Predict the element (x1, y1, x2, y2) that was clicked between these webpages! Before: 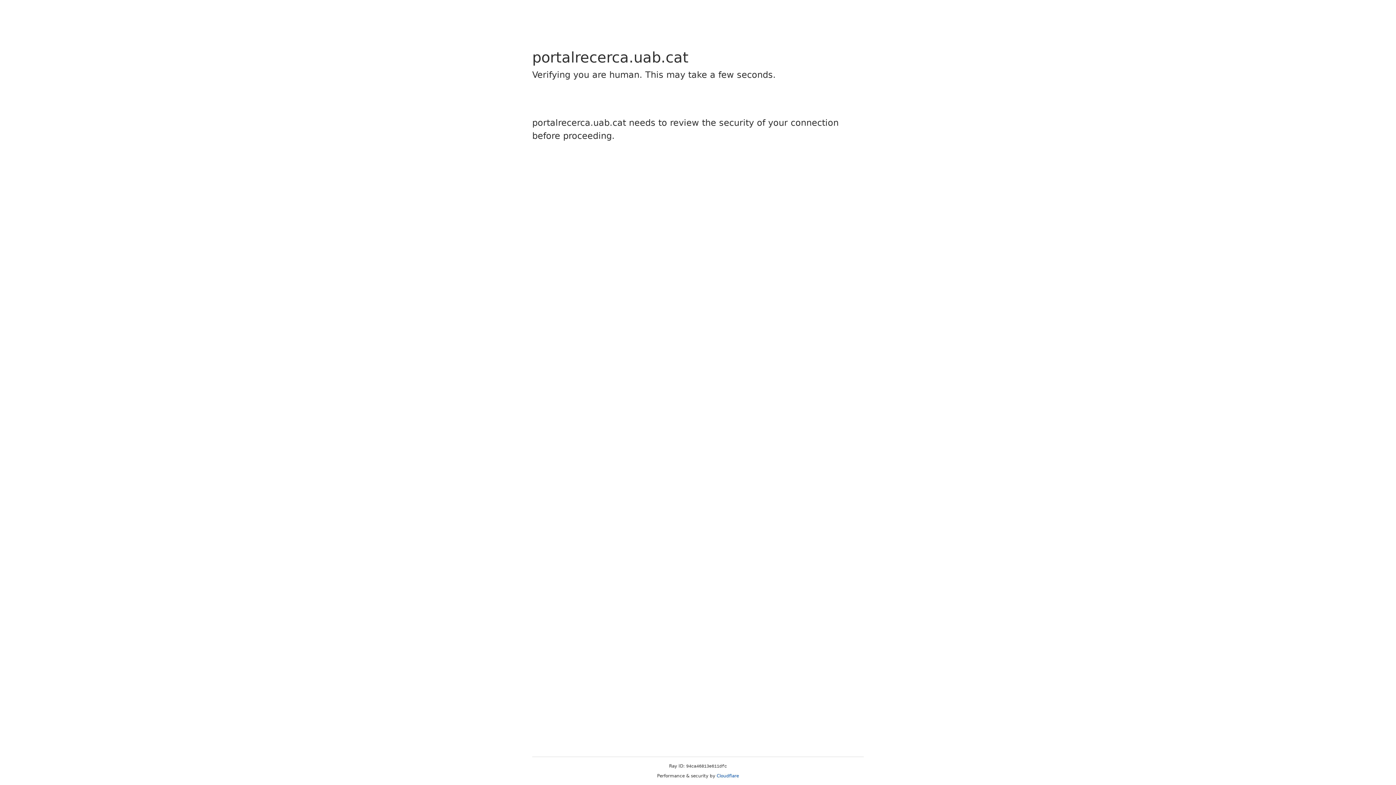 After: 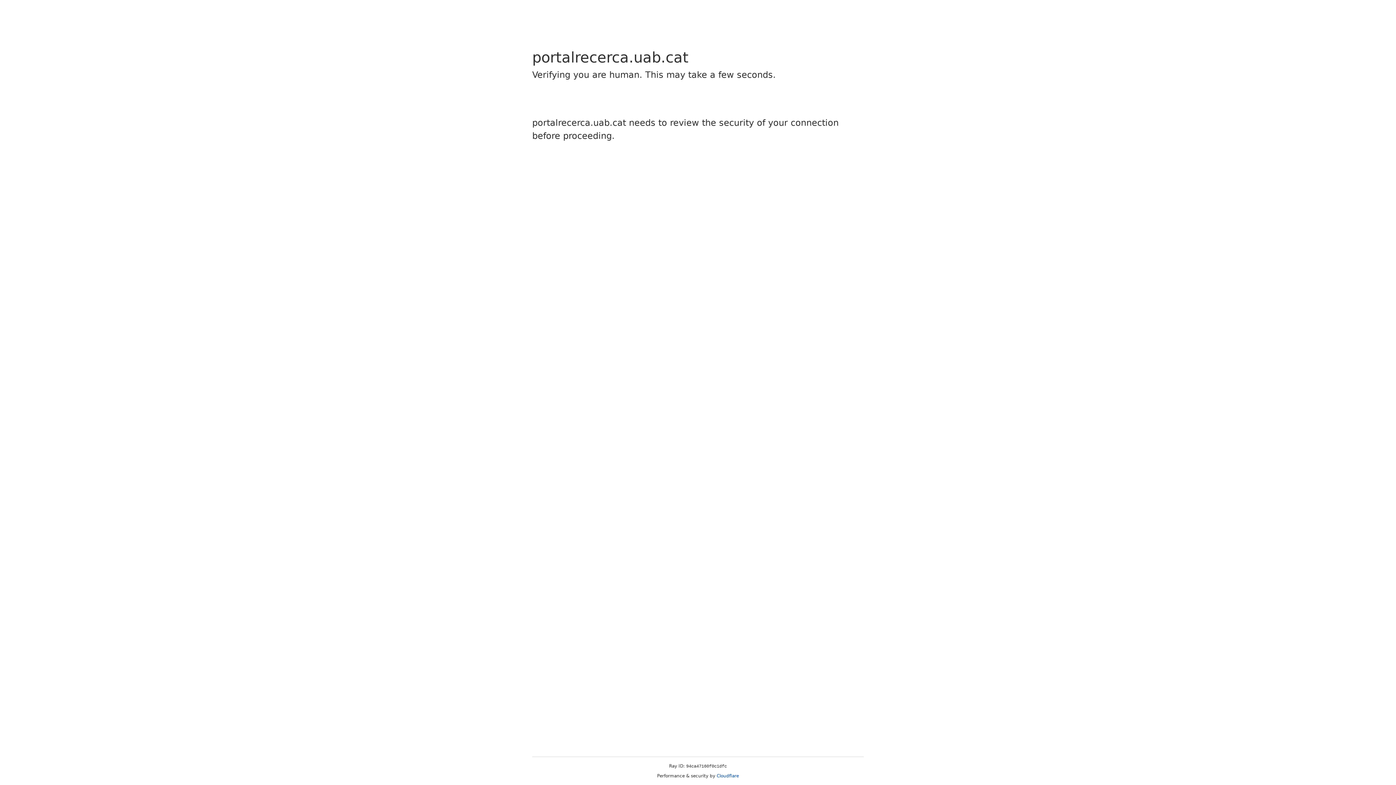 Action: label: Cloudflare bbox: (716, 773, 739, 778)